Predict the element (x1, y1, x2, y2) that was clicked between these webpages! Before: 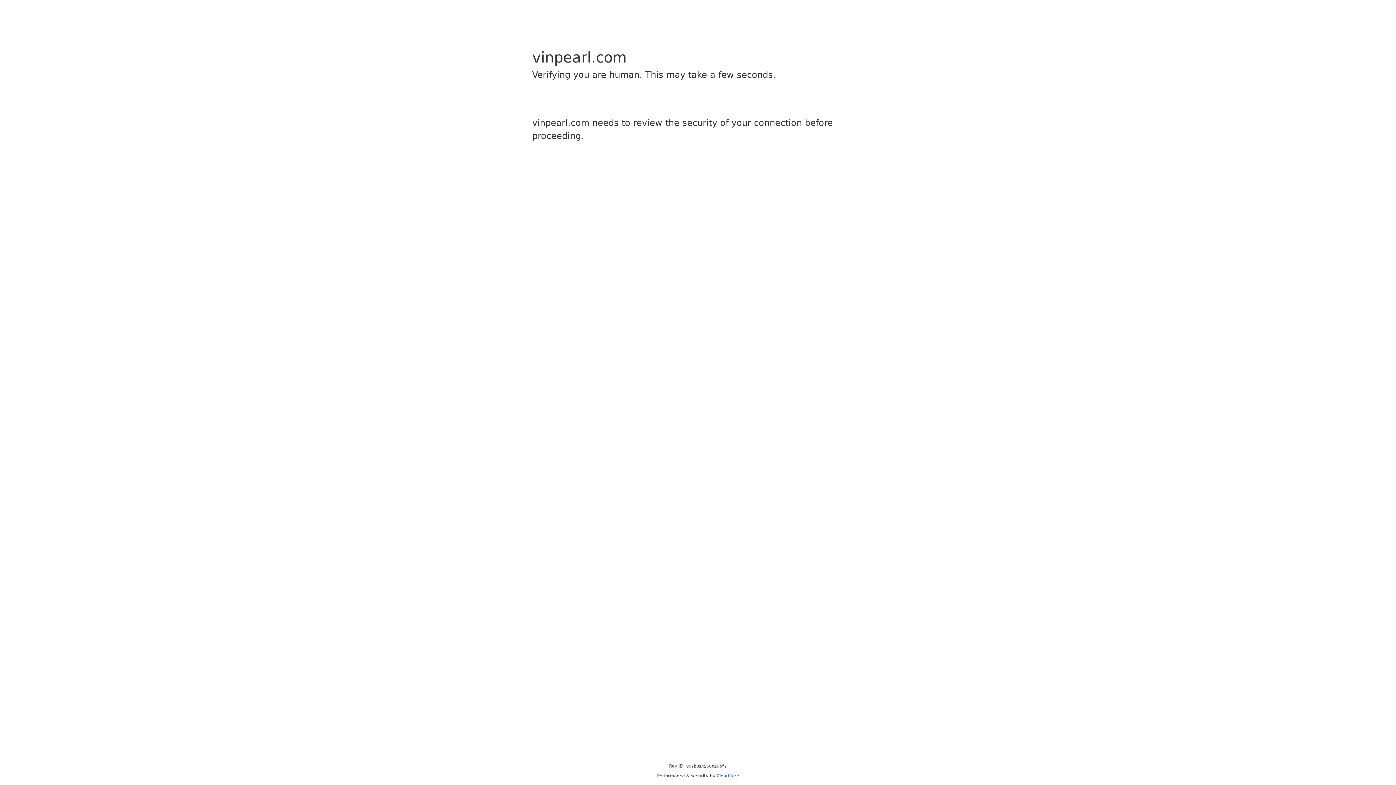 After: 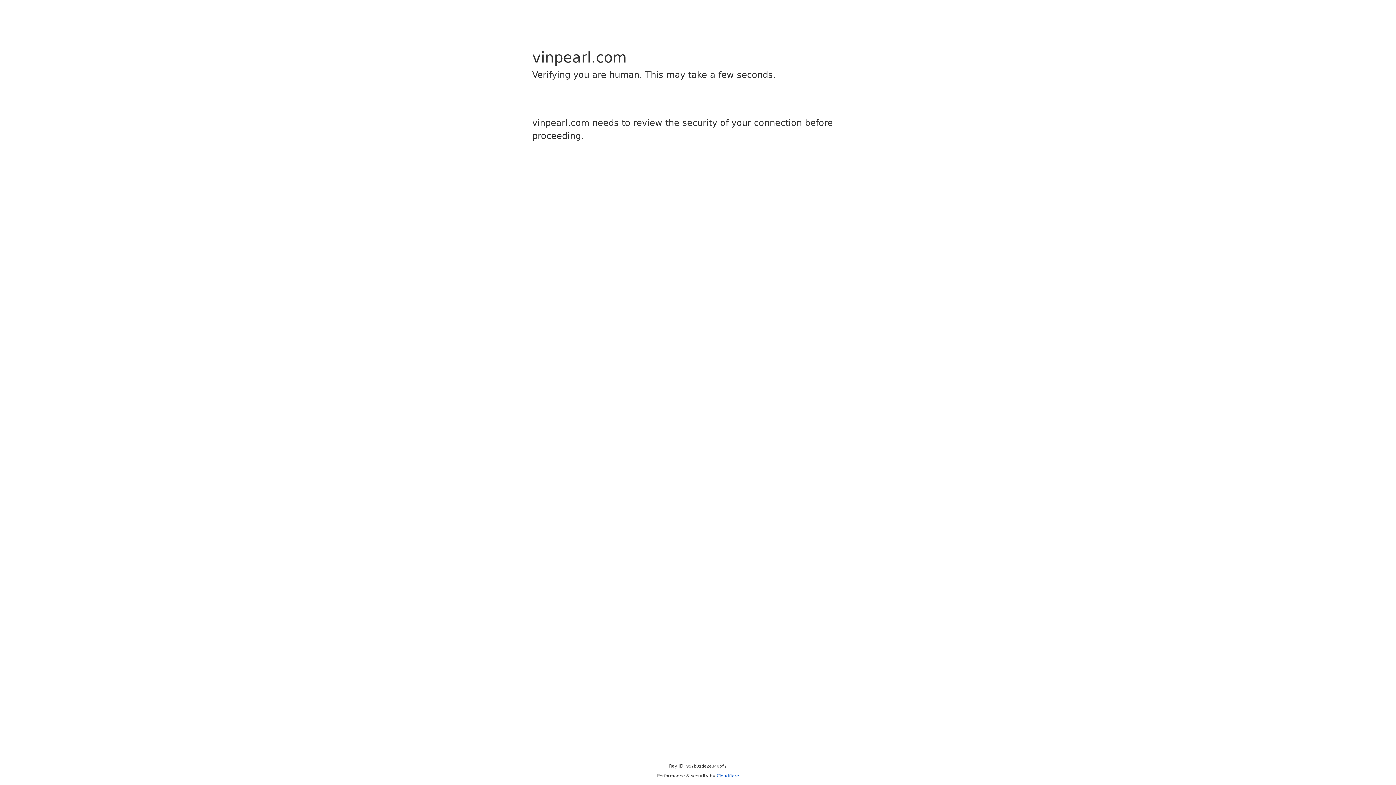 Action: bbox: (716, 773, 739, 778) label: Cloudflare